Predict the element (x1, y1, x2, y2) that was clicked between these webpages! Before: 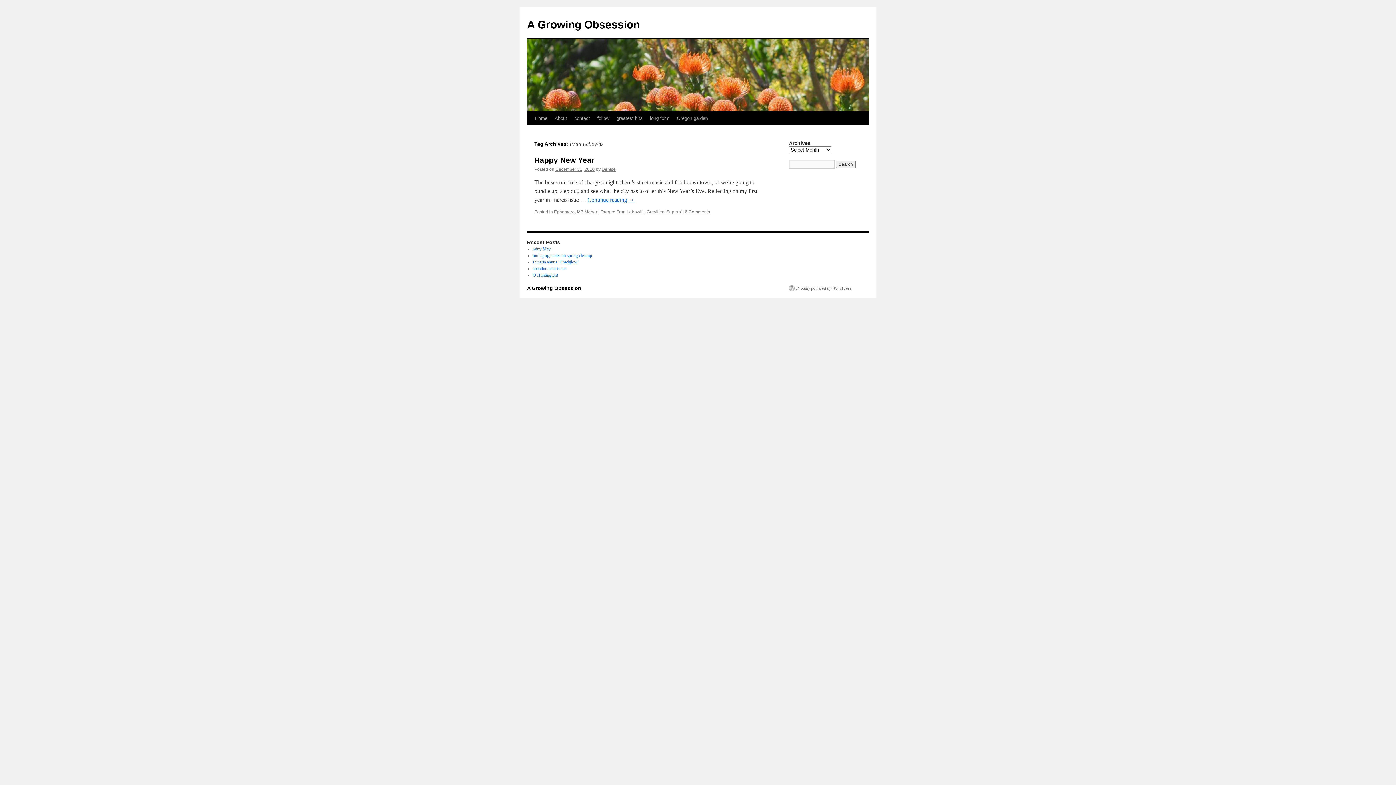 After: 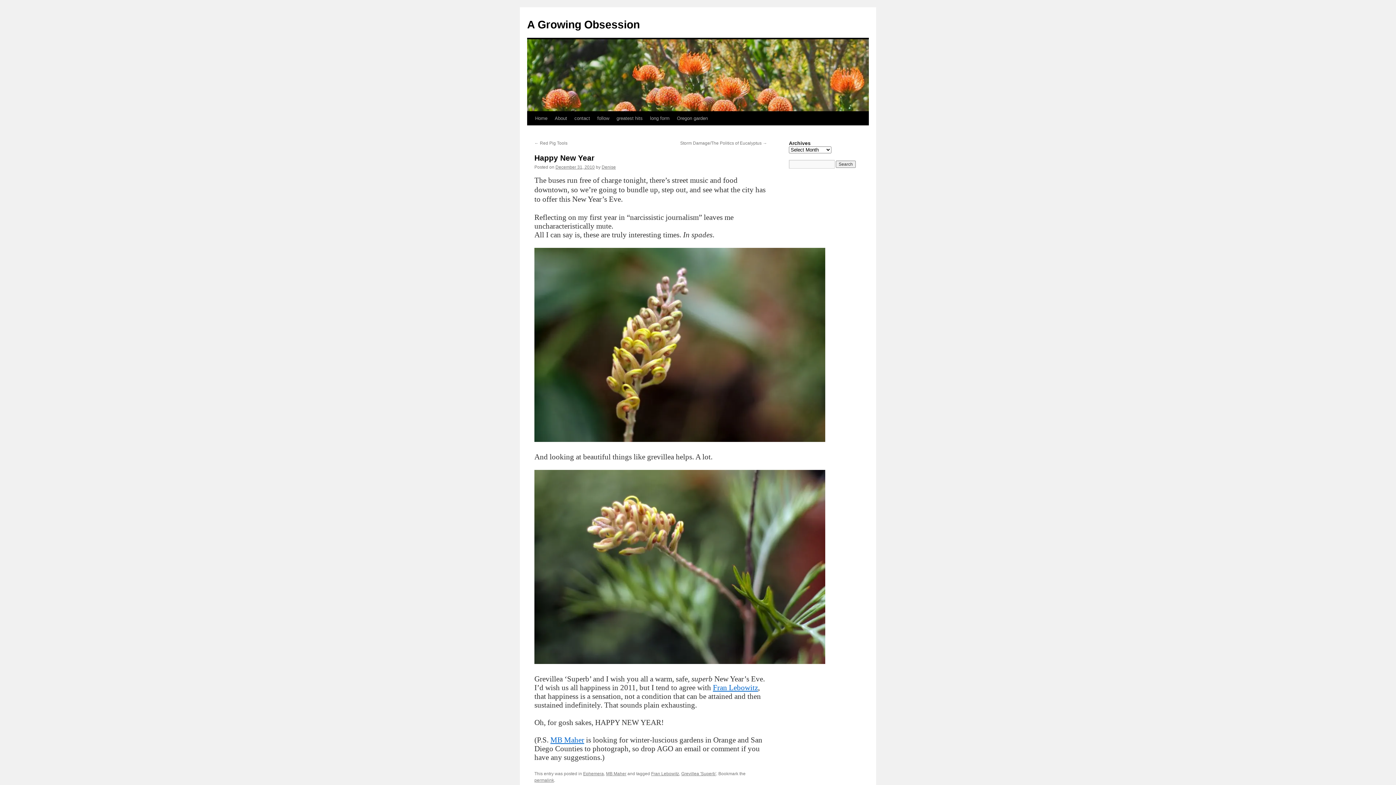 Action: bbox: (555, 166, 594, 172) label: December 31, 2010